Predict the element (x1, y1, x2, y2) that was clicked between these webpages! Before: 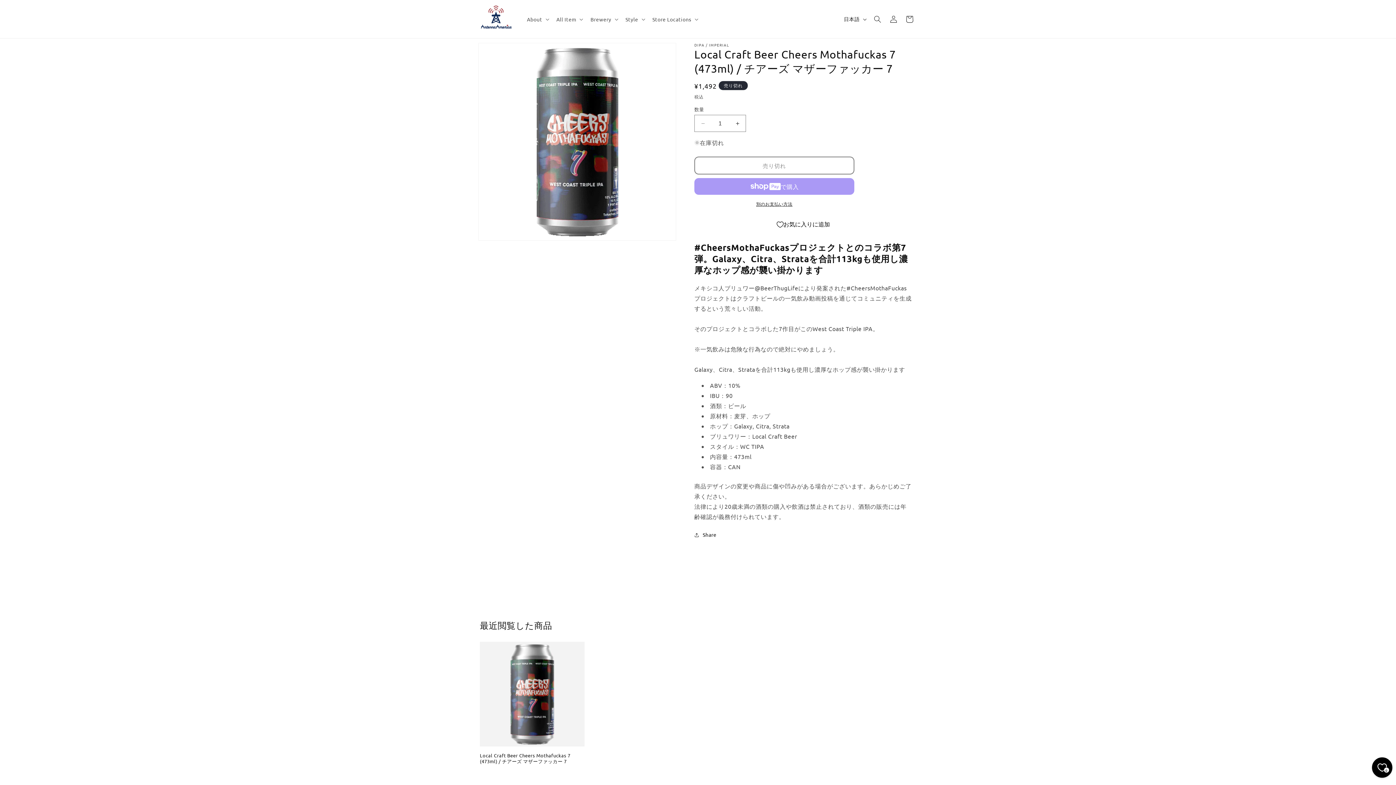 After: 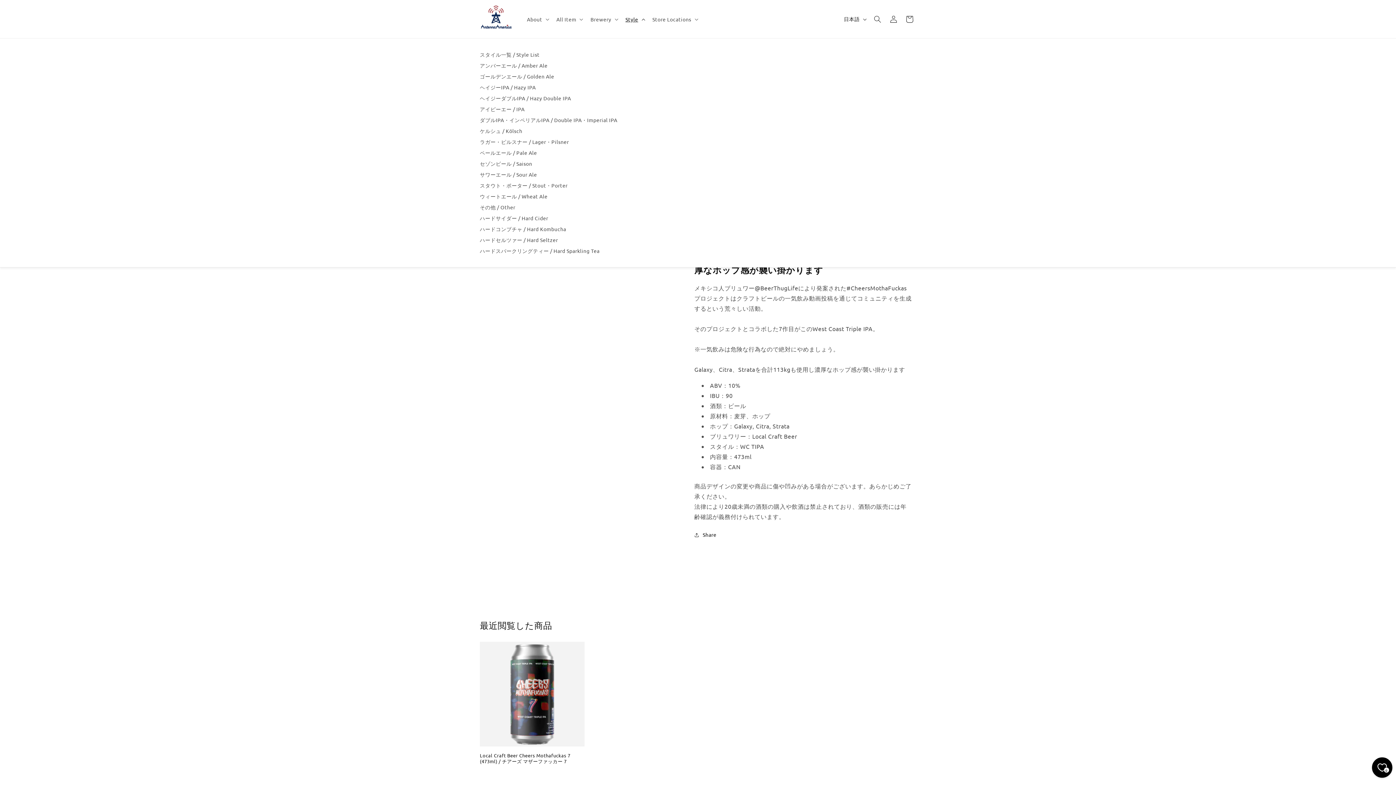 Action: bbox: (621, 11, 648, 26) label: Style